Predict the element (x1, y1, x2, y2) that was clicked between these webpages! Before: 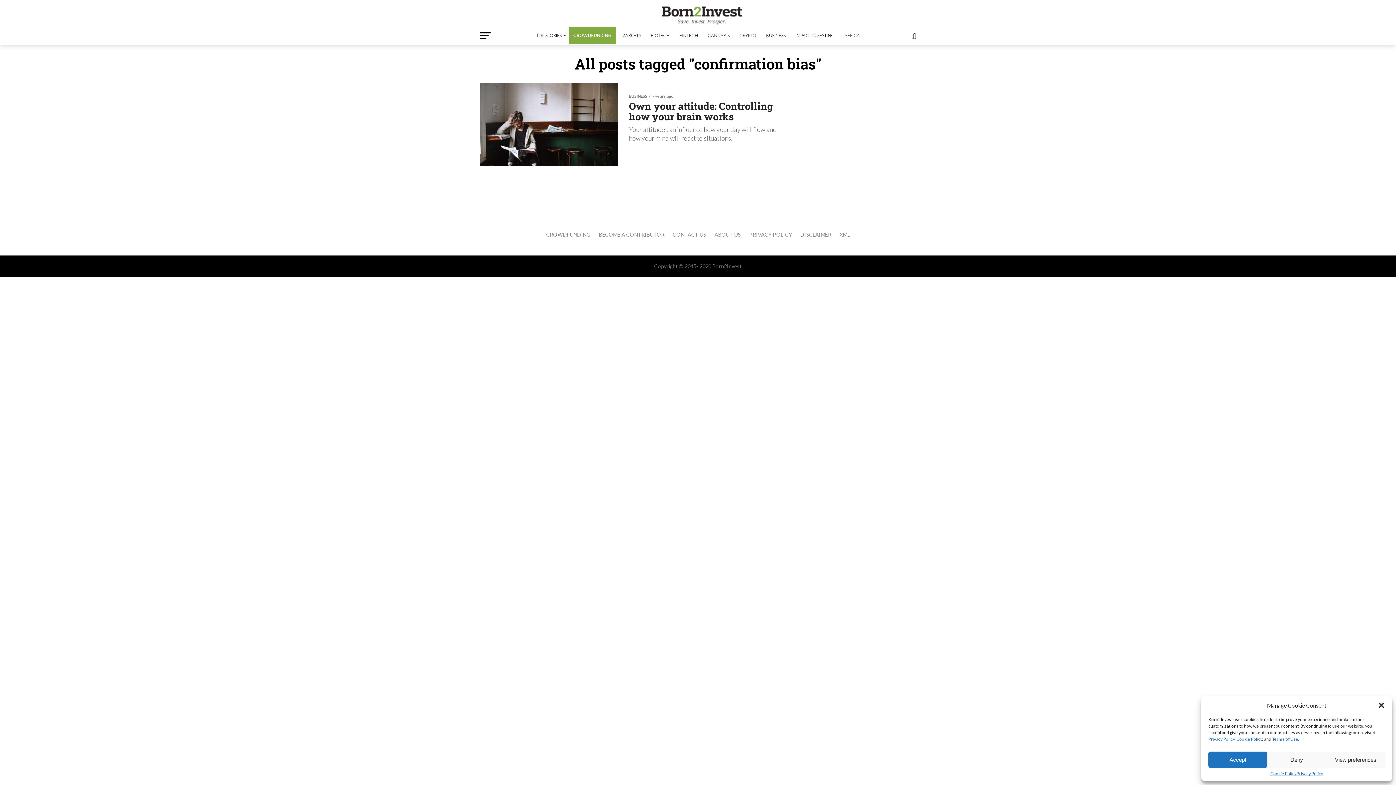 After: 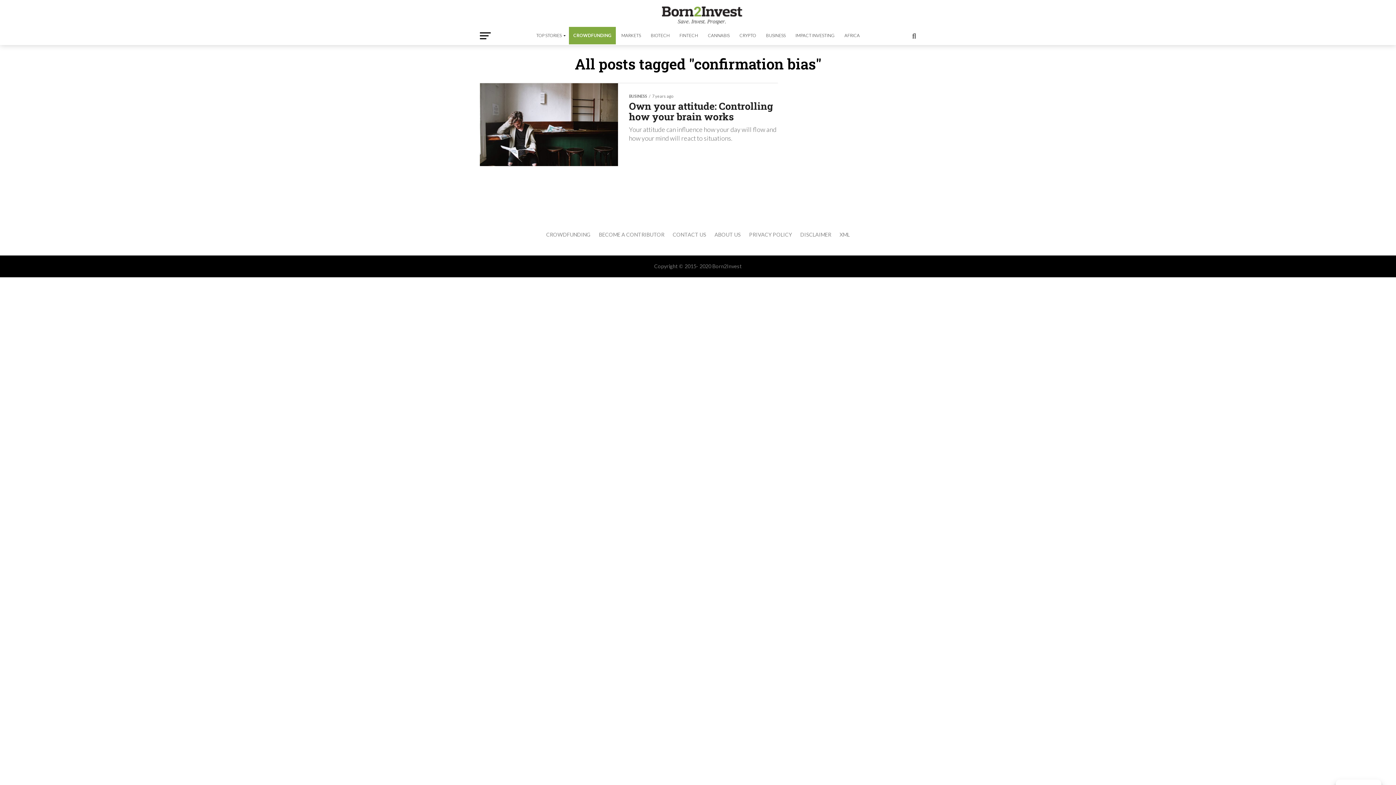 Action: bbox: (1208, 752, 1267, 768) label: Accept